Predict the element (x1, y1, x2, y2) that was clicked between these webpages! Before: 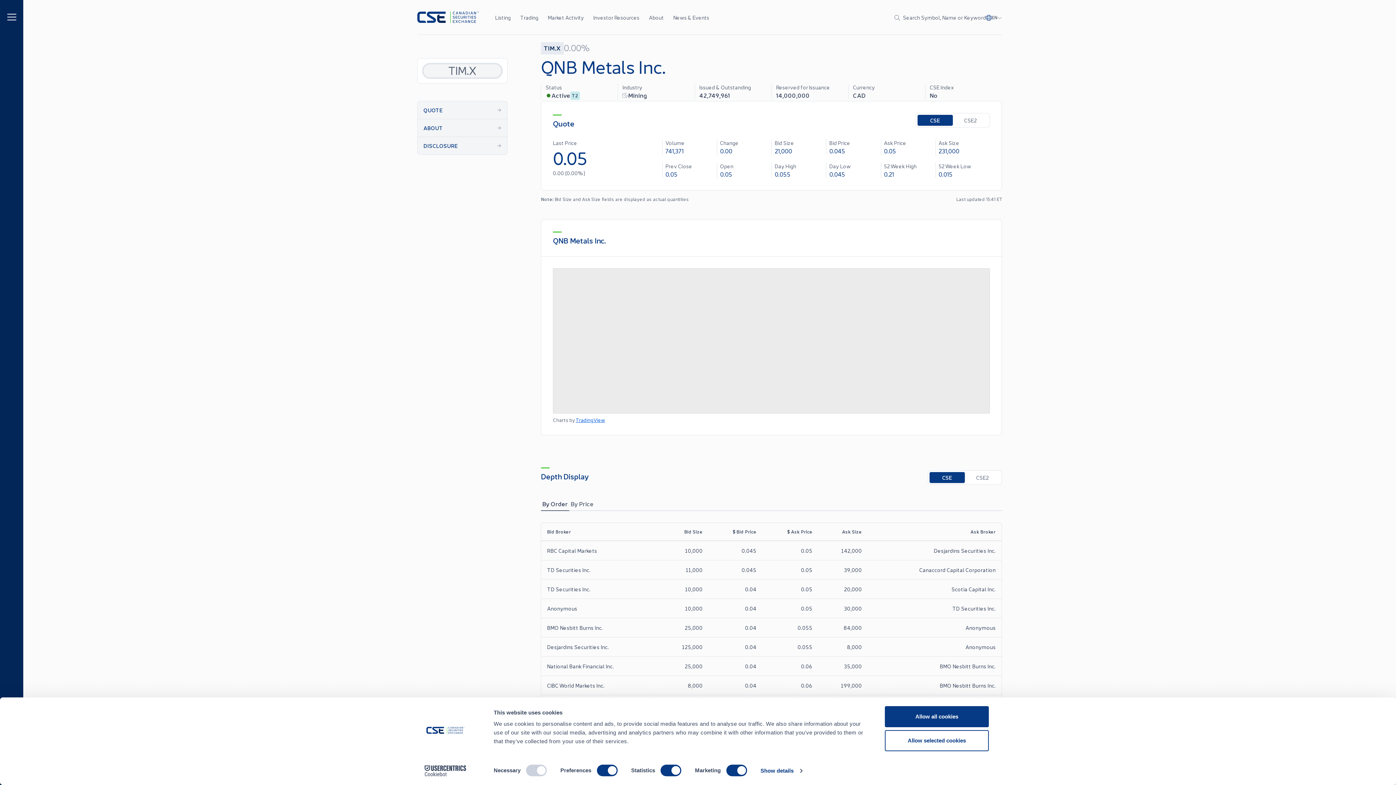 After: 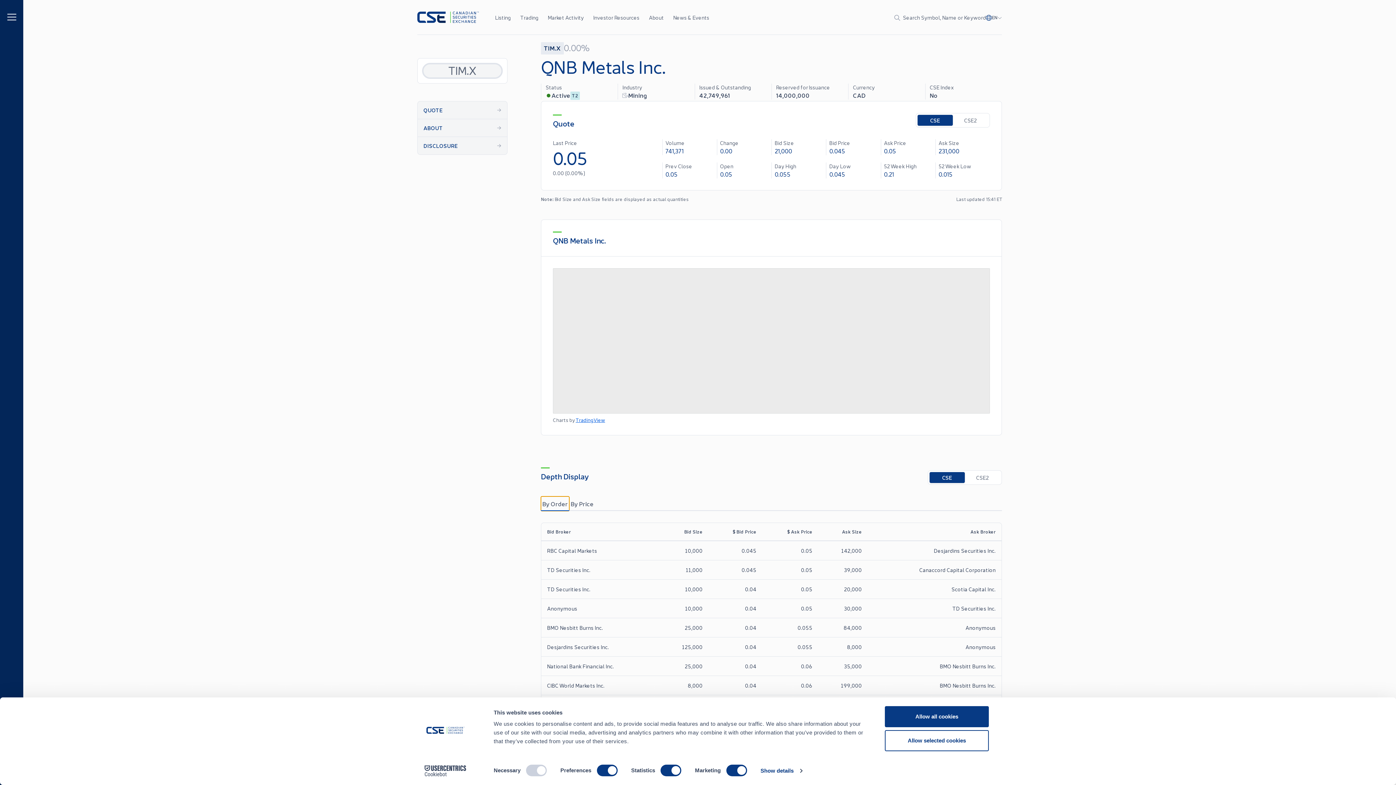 Action: bbox: (541, 496, 569, 511) label: By Order